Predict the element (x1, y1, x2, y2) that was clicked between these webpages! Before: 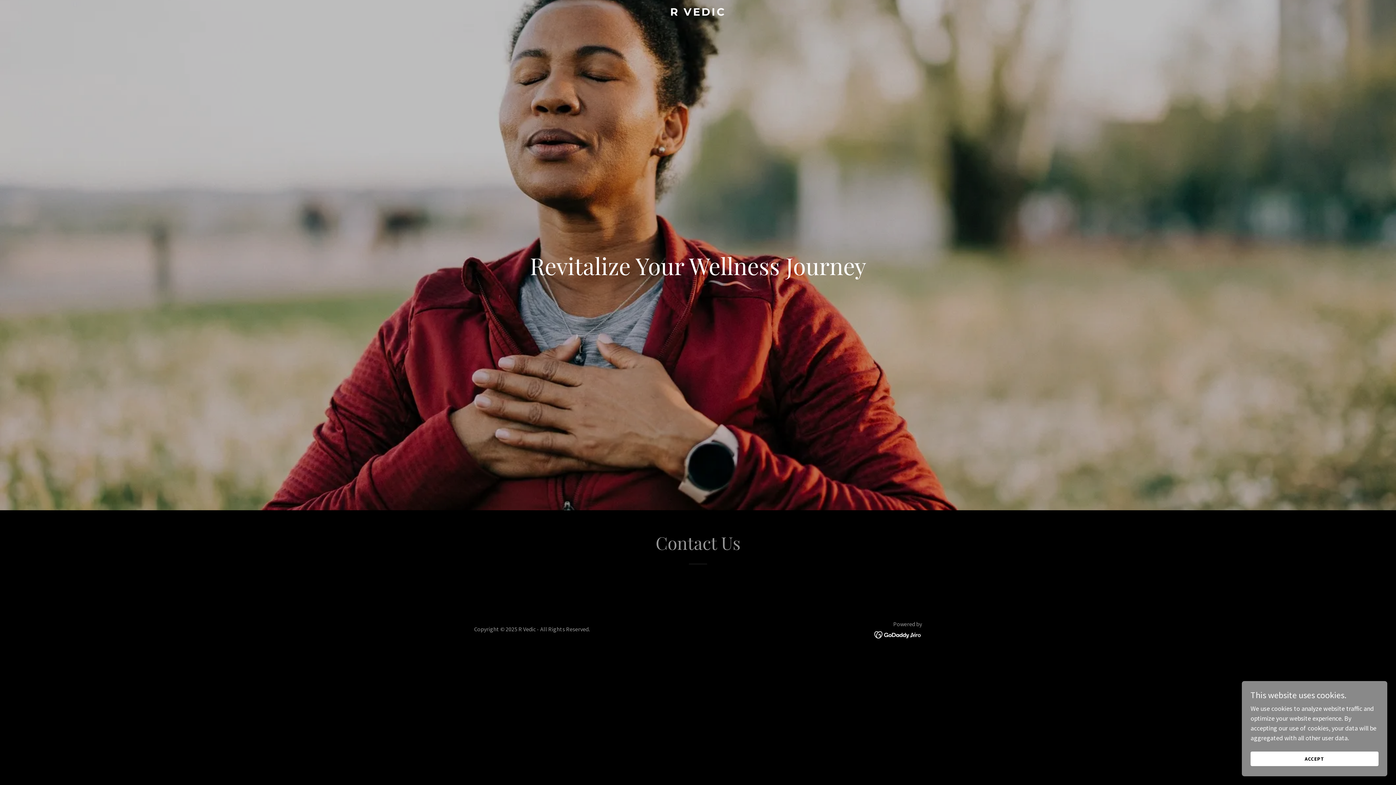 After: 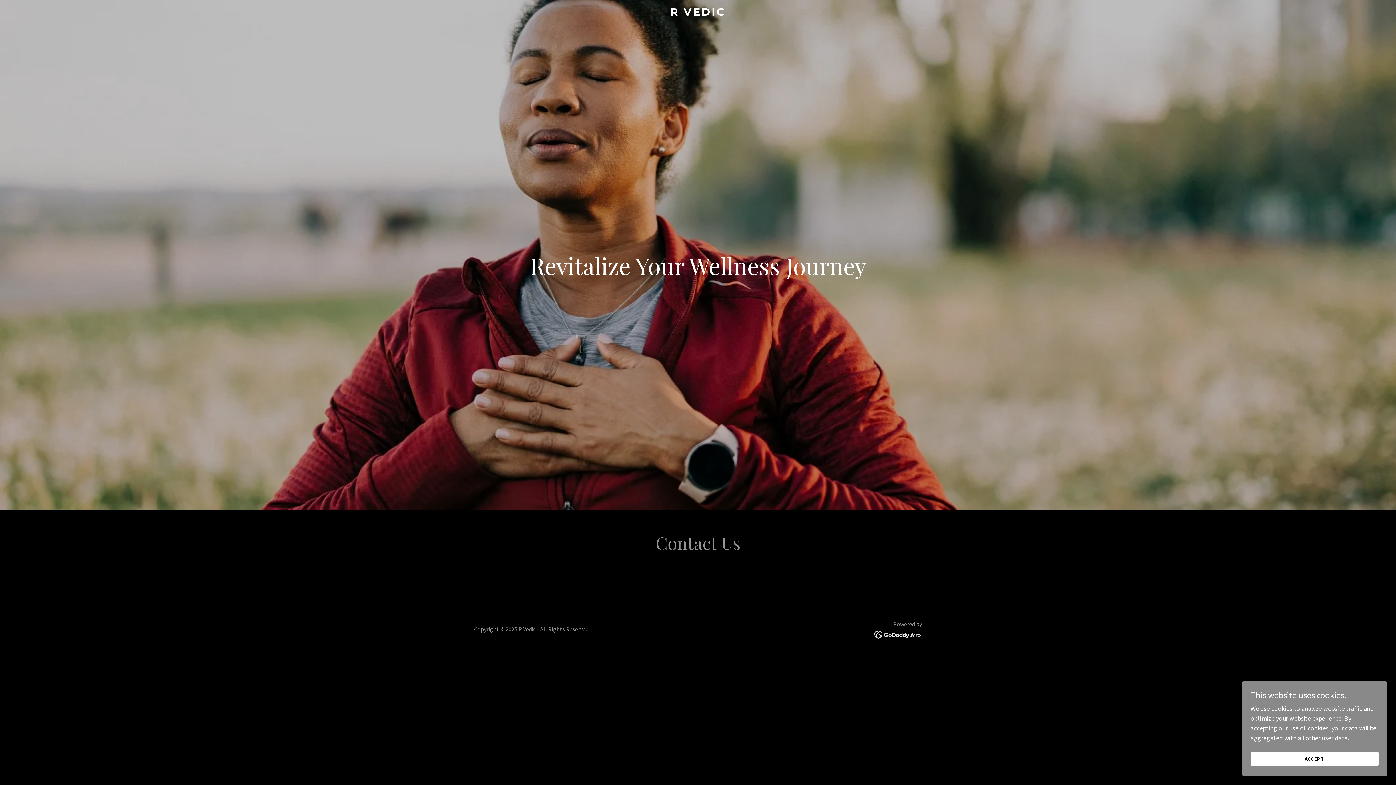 Action: bbox: (471, 9, 925, 17) label: R VEDIC